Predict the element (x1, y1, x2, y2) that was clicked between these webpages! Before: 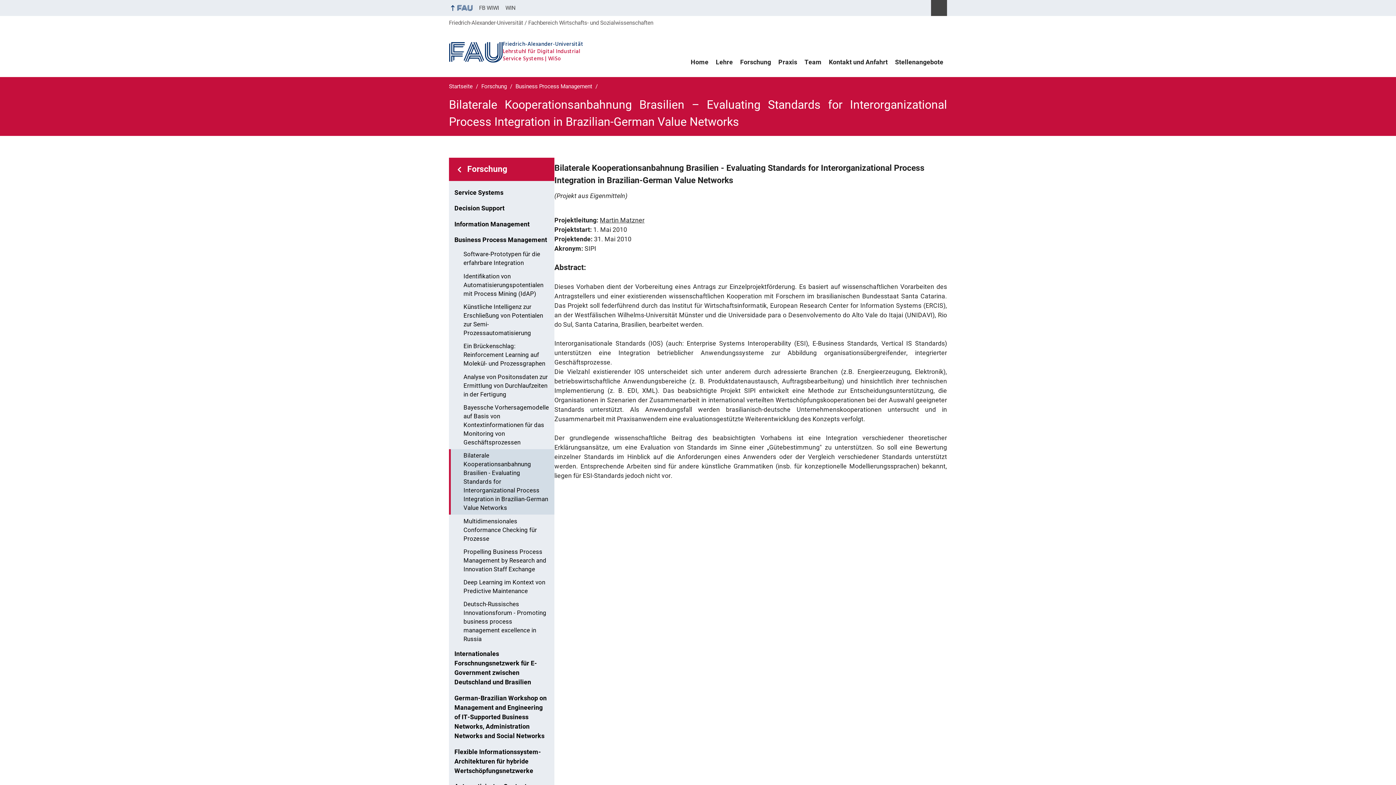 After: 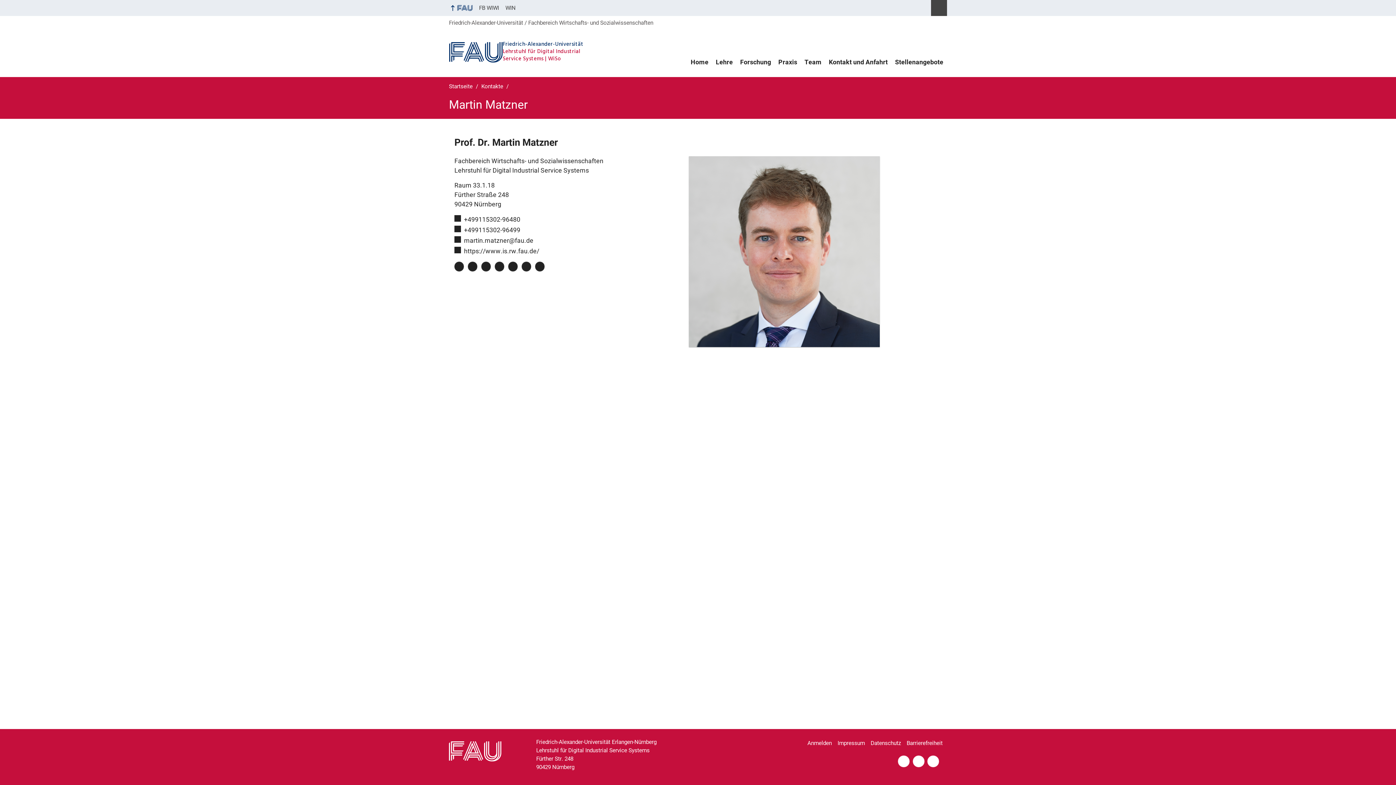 Action: bbox: (600, 216, 644, 224) label: Martin Matzner